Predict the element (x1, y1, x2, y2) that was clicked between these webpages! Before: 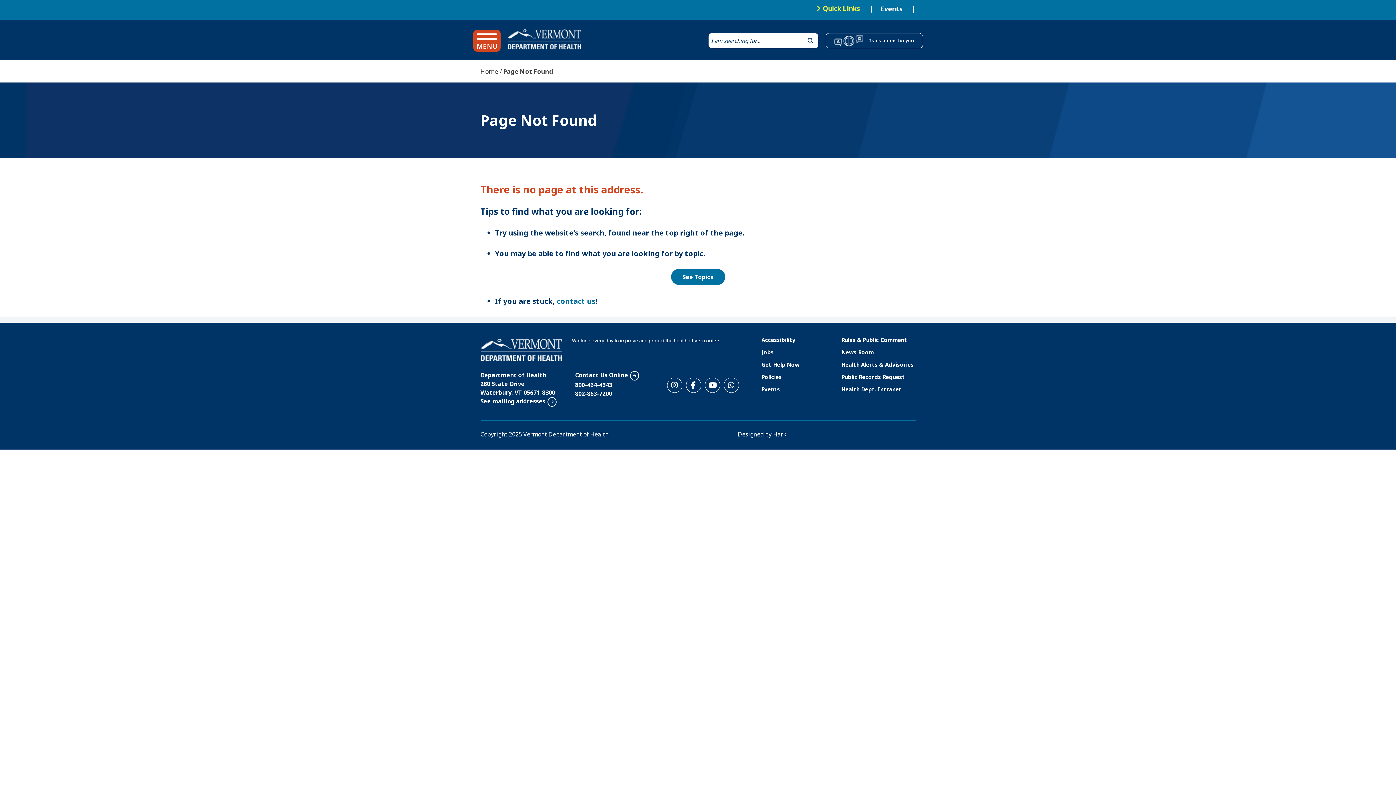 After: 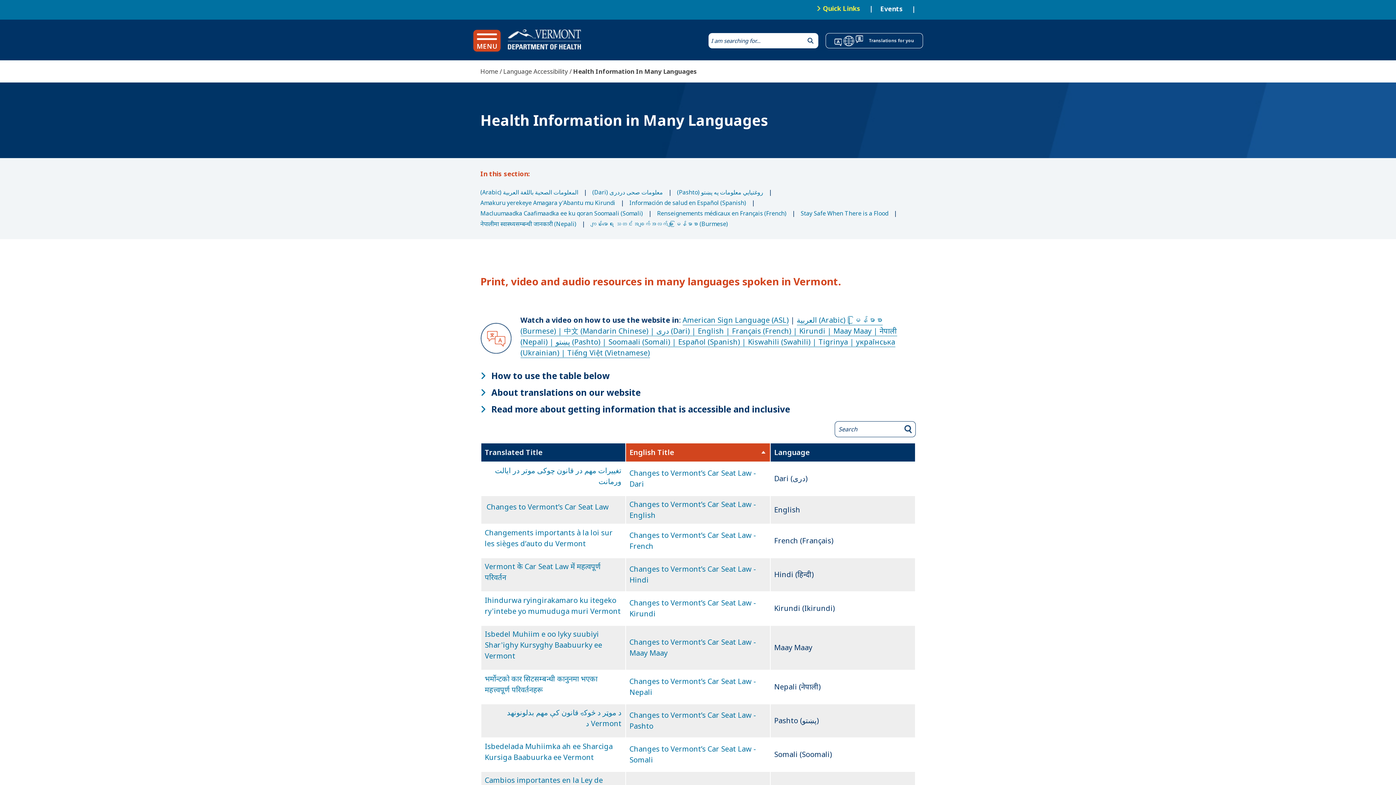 Action: label: Translations for you bbox: (825, 32, 923, 48)